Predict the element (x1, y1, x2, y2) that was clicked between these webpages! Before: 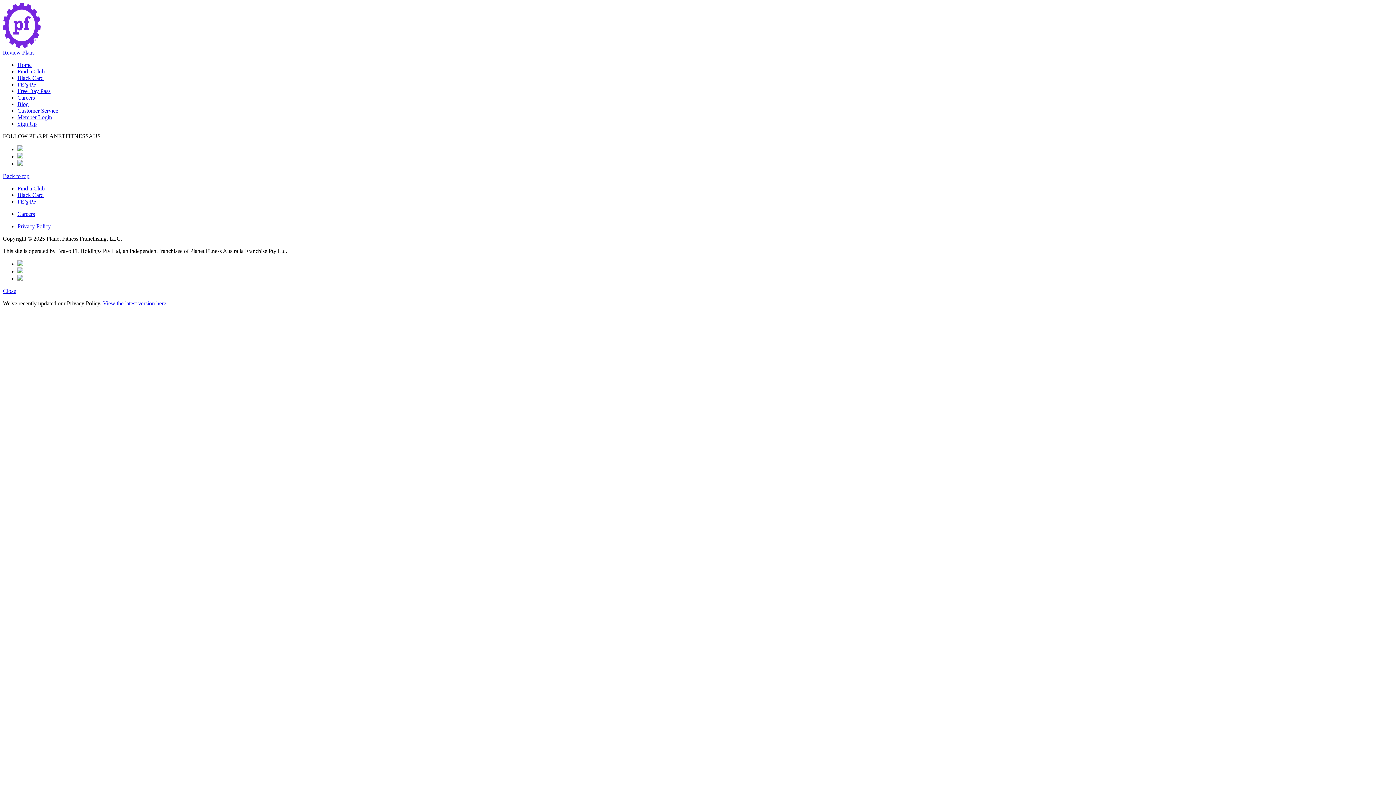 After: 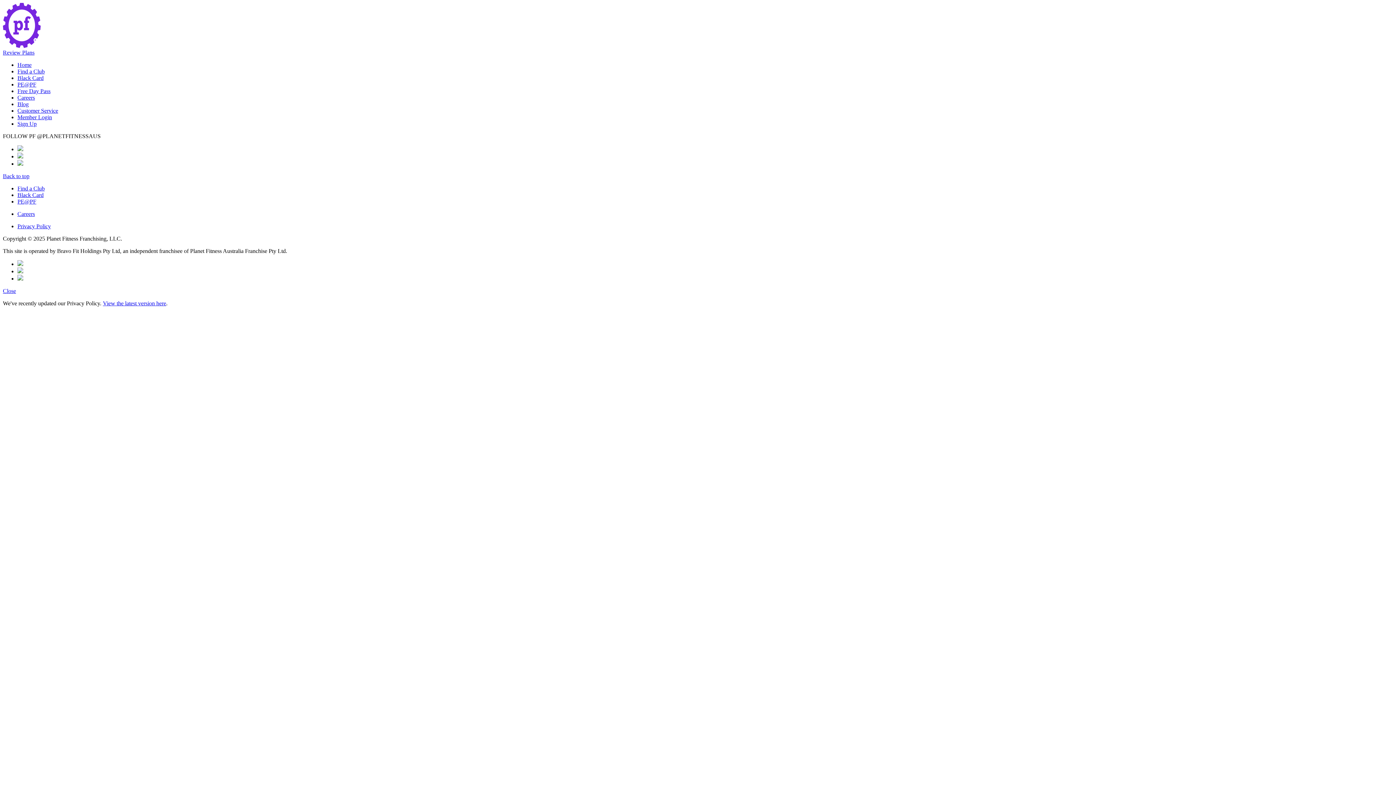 Action: bbox: (17, 261, 23, 267)